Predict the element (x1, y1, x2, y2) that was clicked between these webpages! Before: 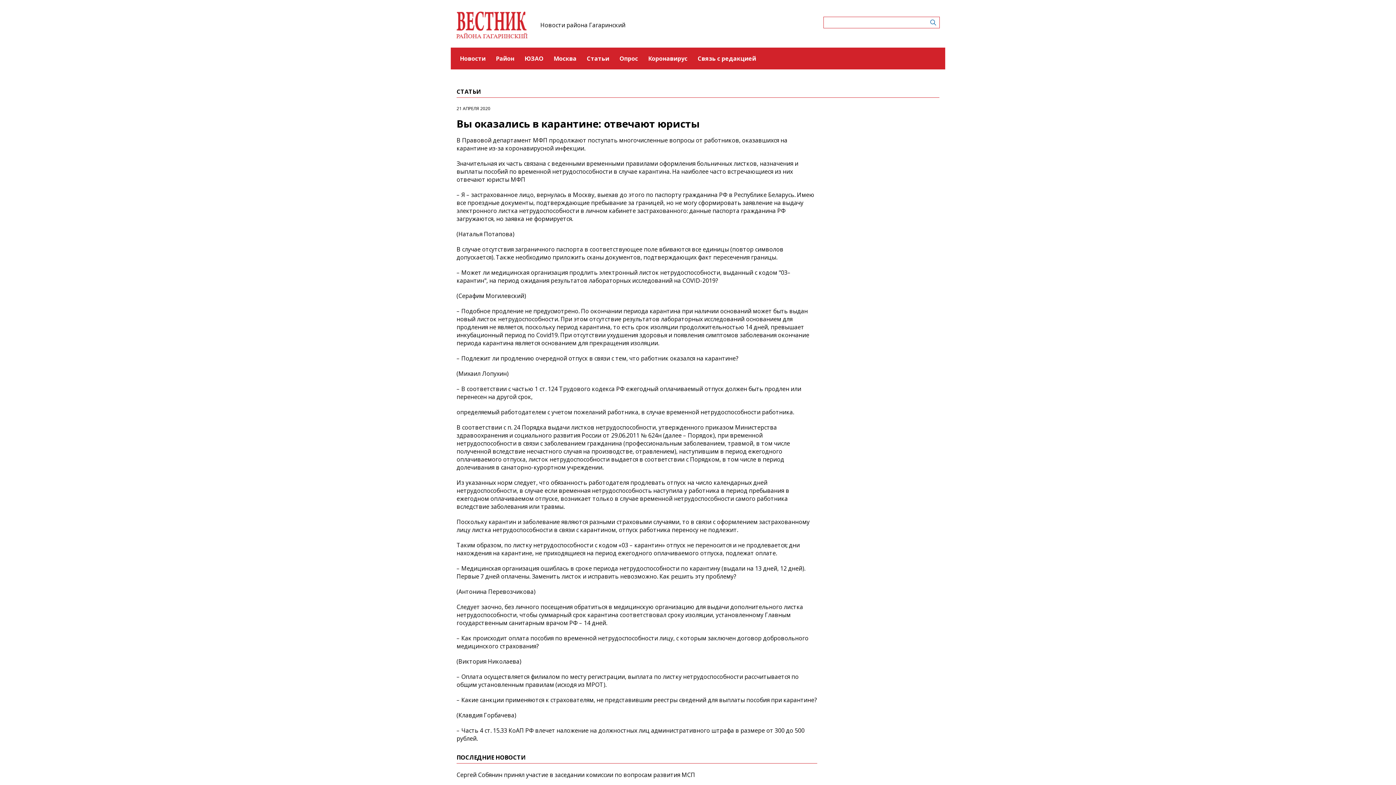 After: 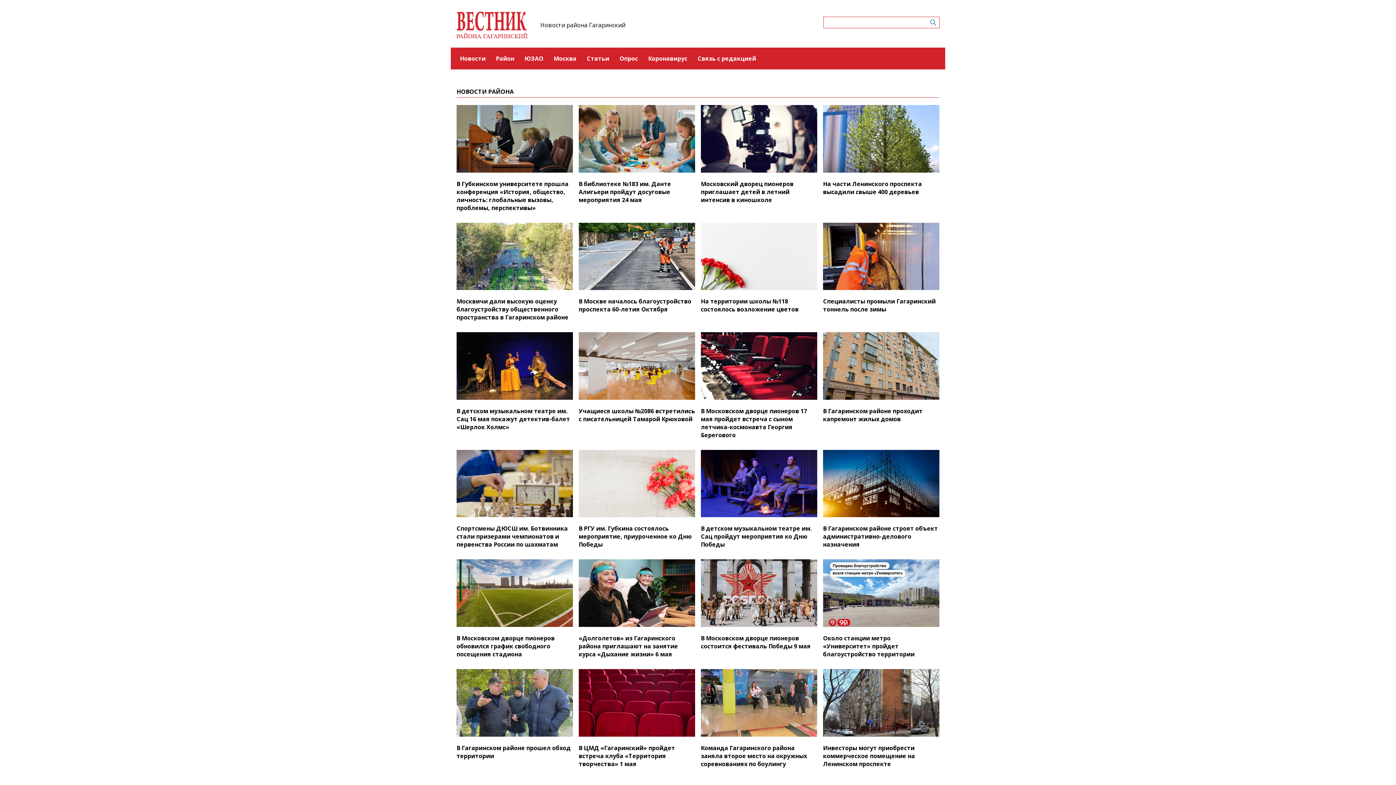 Action: bbox: (496, 47, 514, 69) label: Район